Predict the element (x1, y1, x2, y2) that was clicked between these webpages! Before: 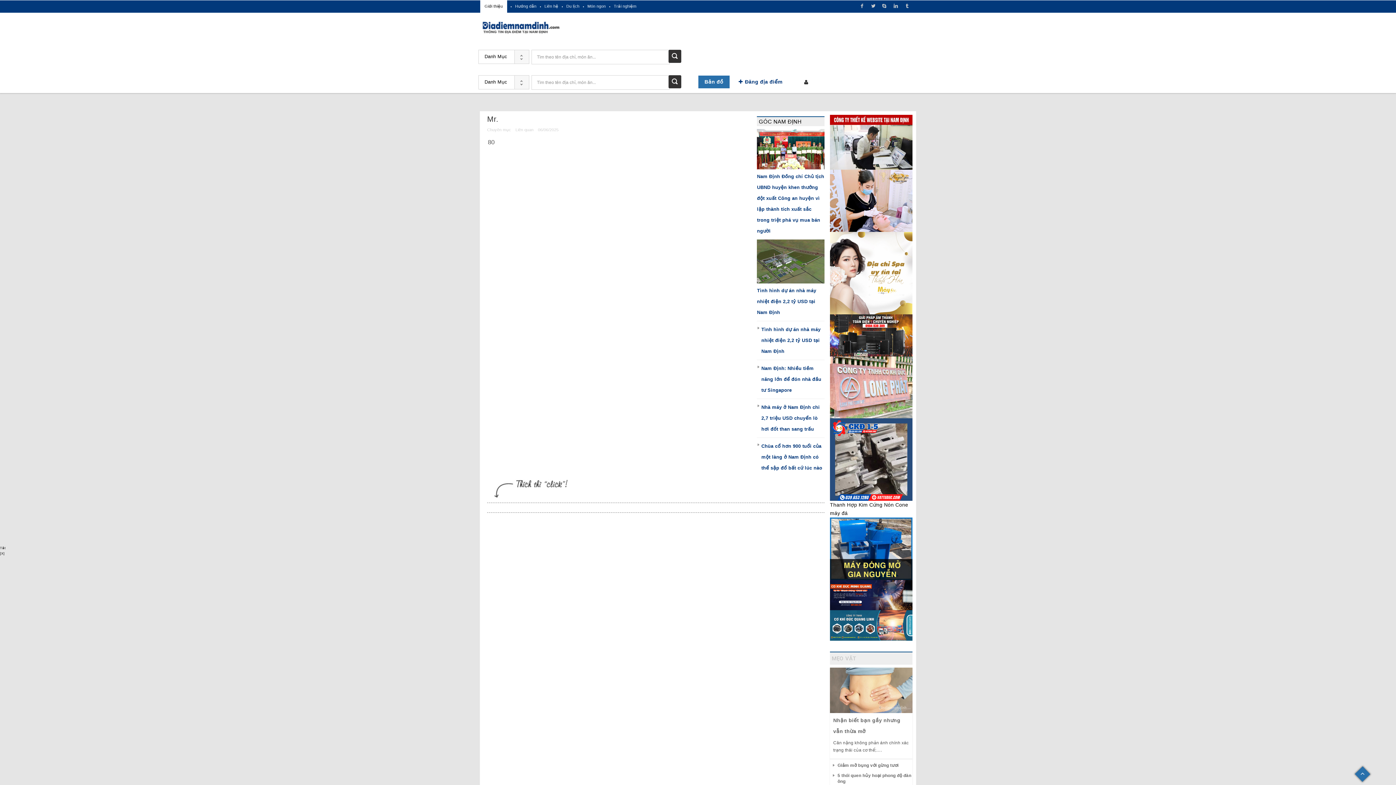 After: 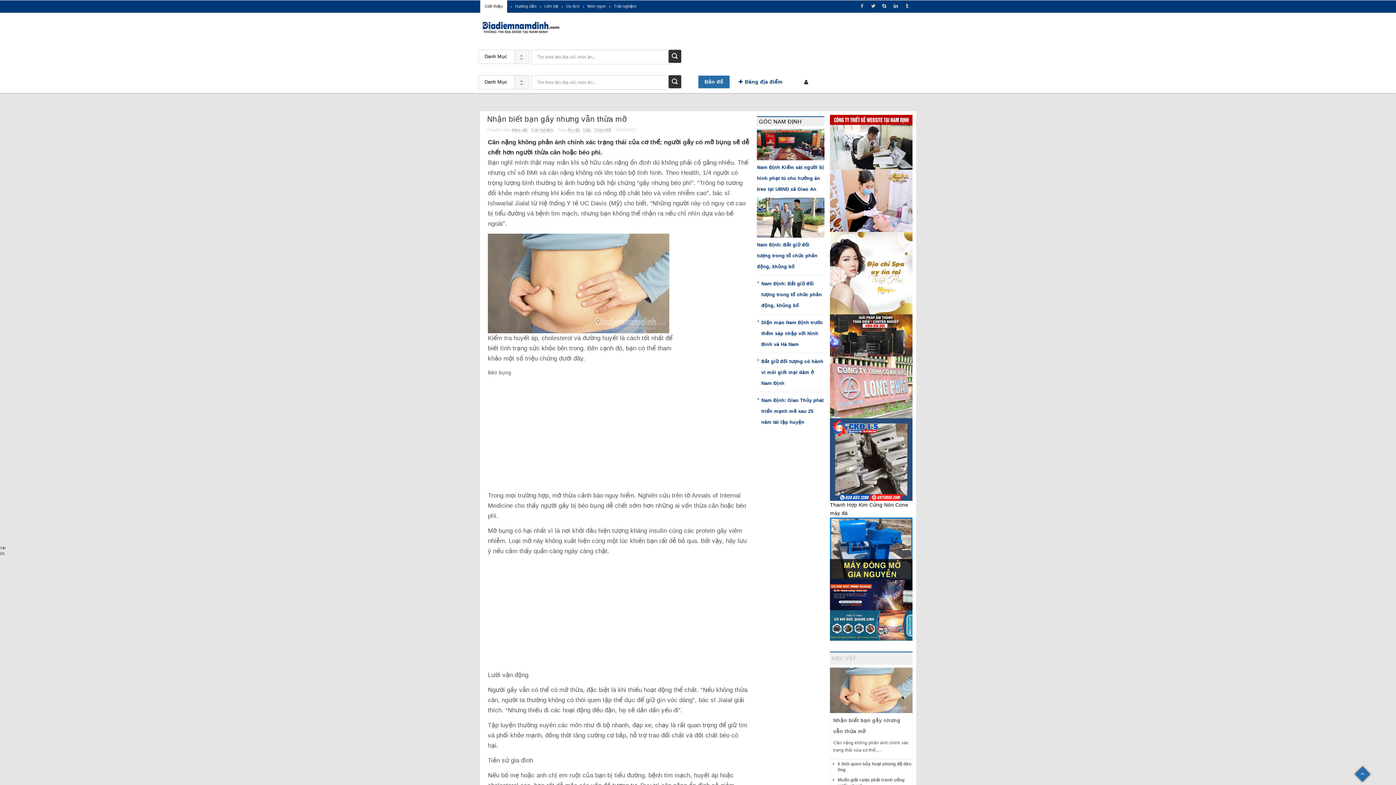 Action: bbox: (830, 687, 912, 693)